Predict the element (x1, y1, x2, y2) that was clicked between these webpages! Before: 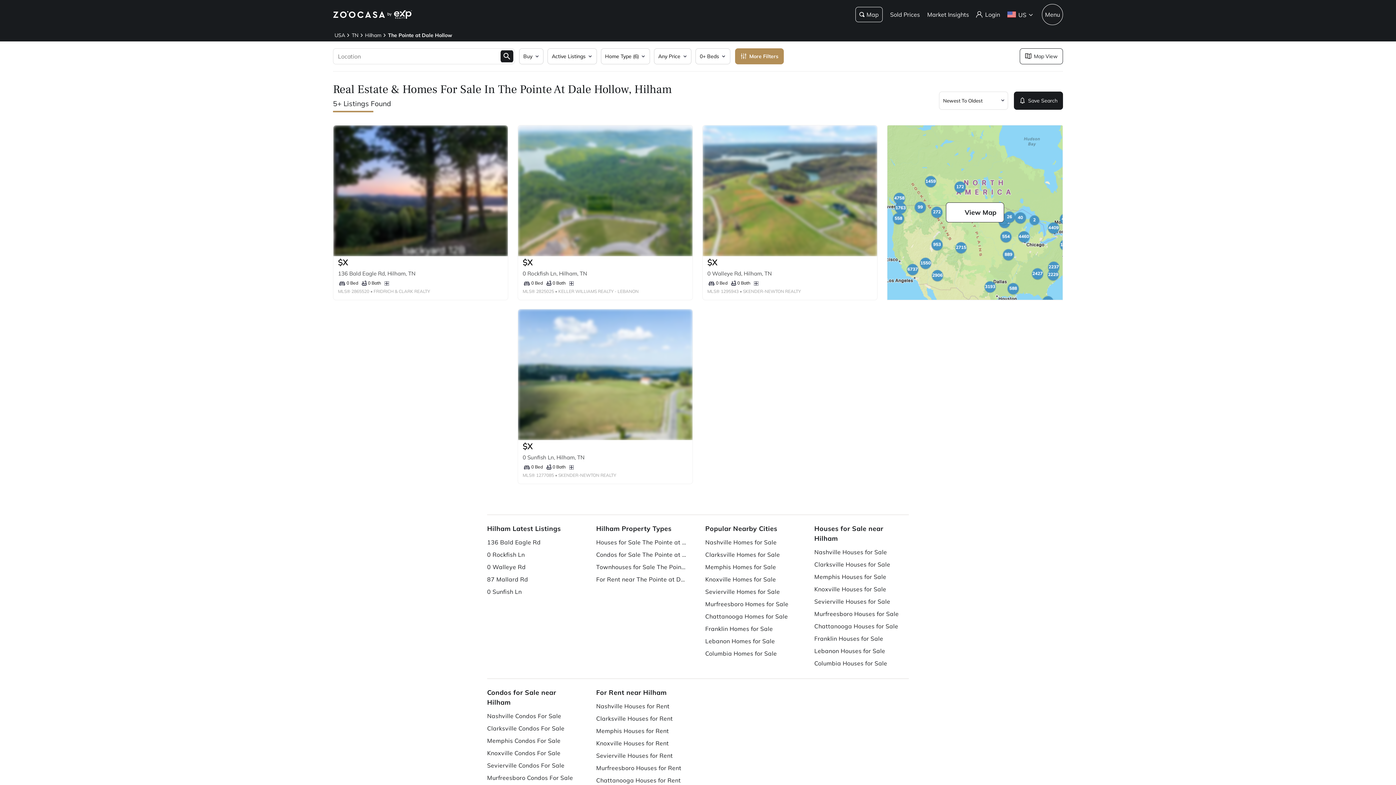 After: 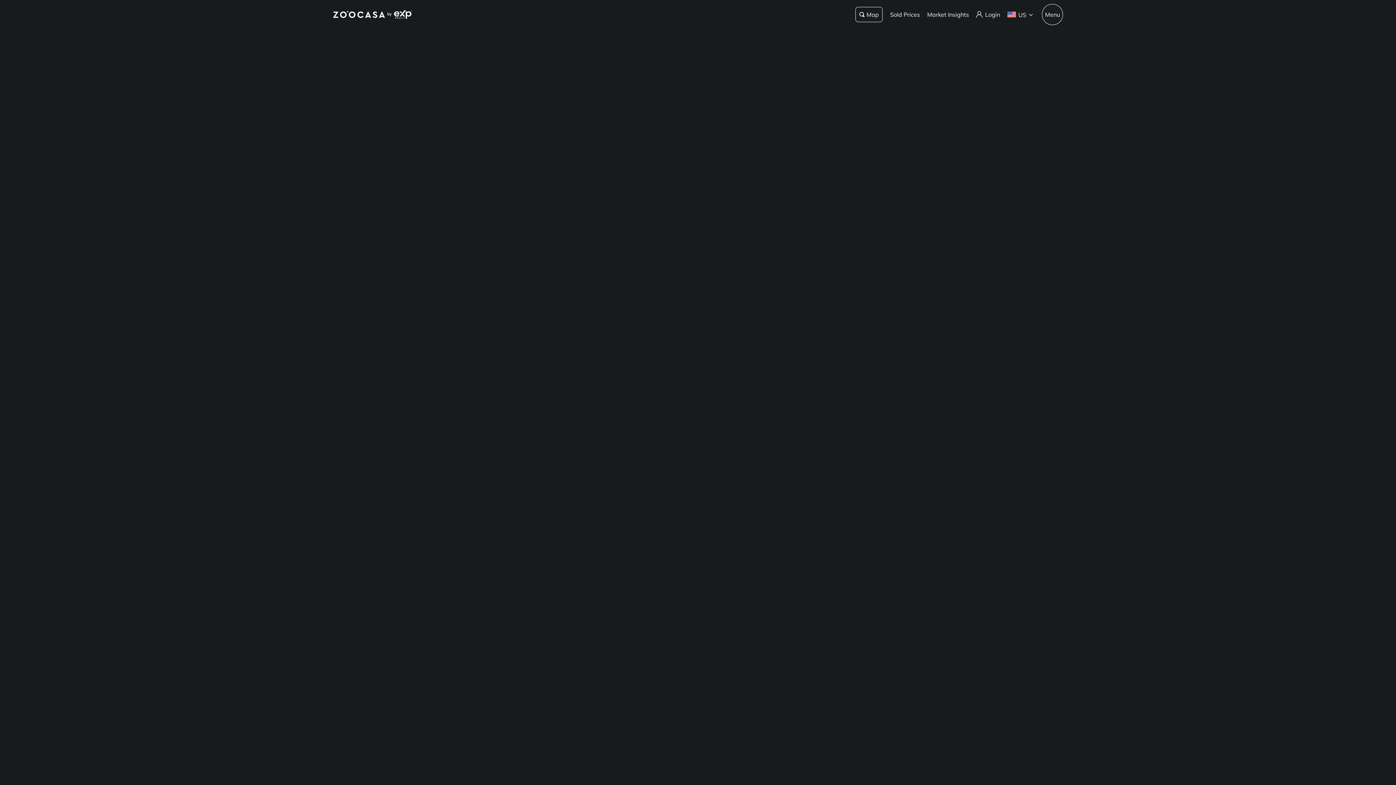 Action: bbox: (890, 10, 920, 18) label: Sold Prices